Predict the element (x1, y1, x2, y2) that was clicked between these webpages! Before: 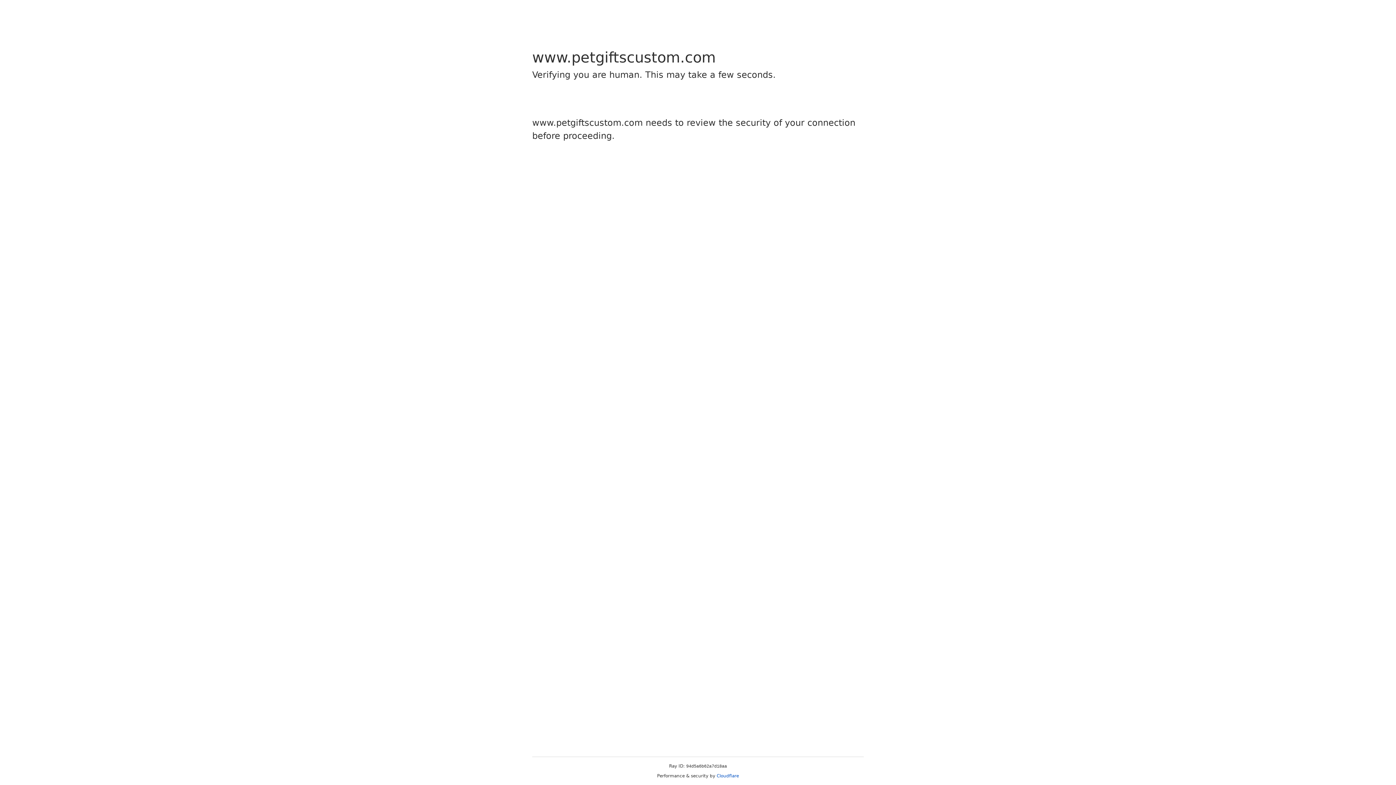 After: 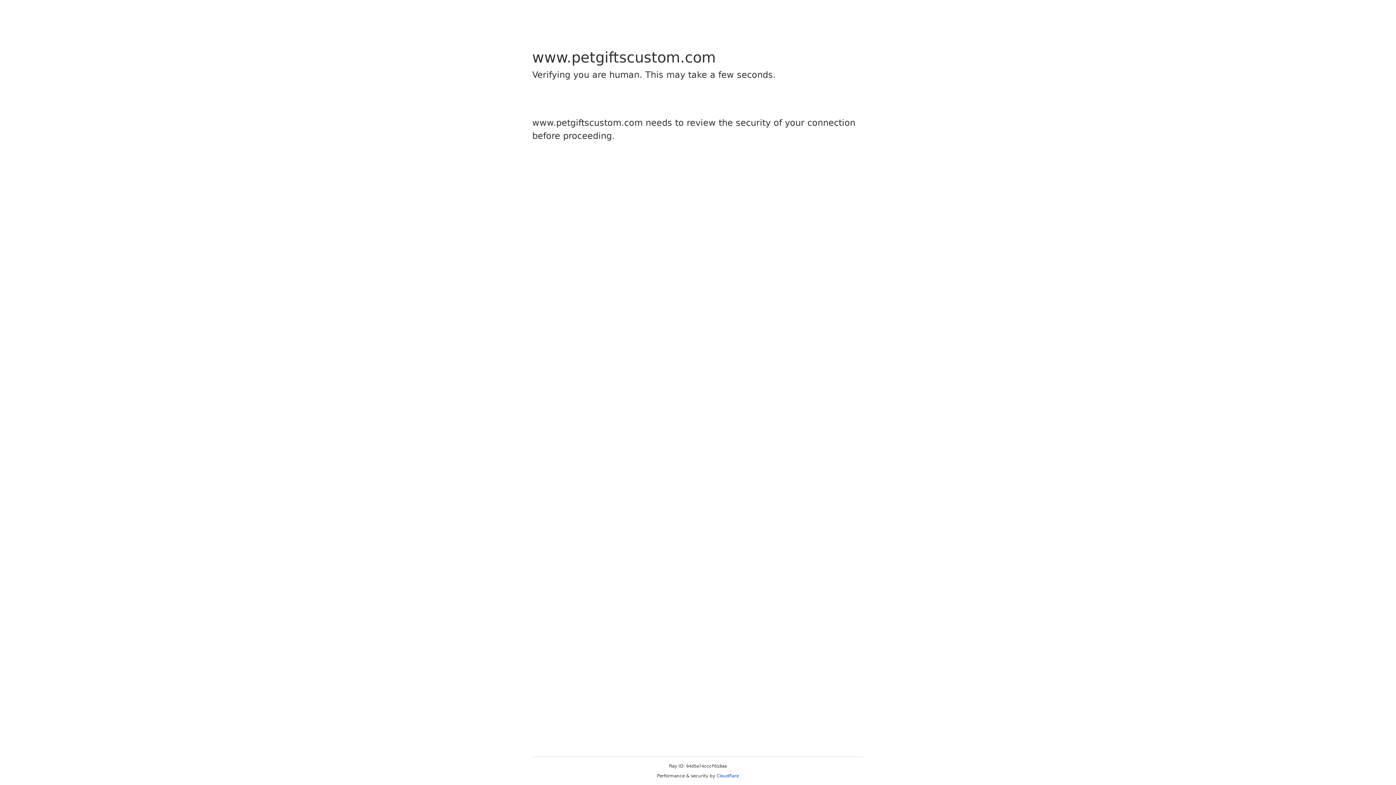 Action: label: Cloudflare bbox: (716, 773, 739, 778)